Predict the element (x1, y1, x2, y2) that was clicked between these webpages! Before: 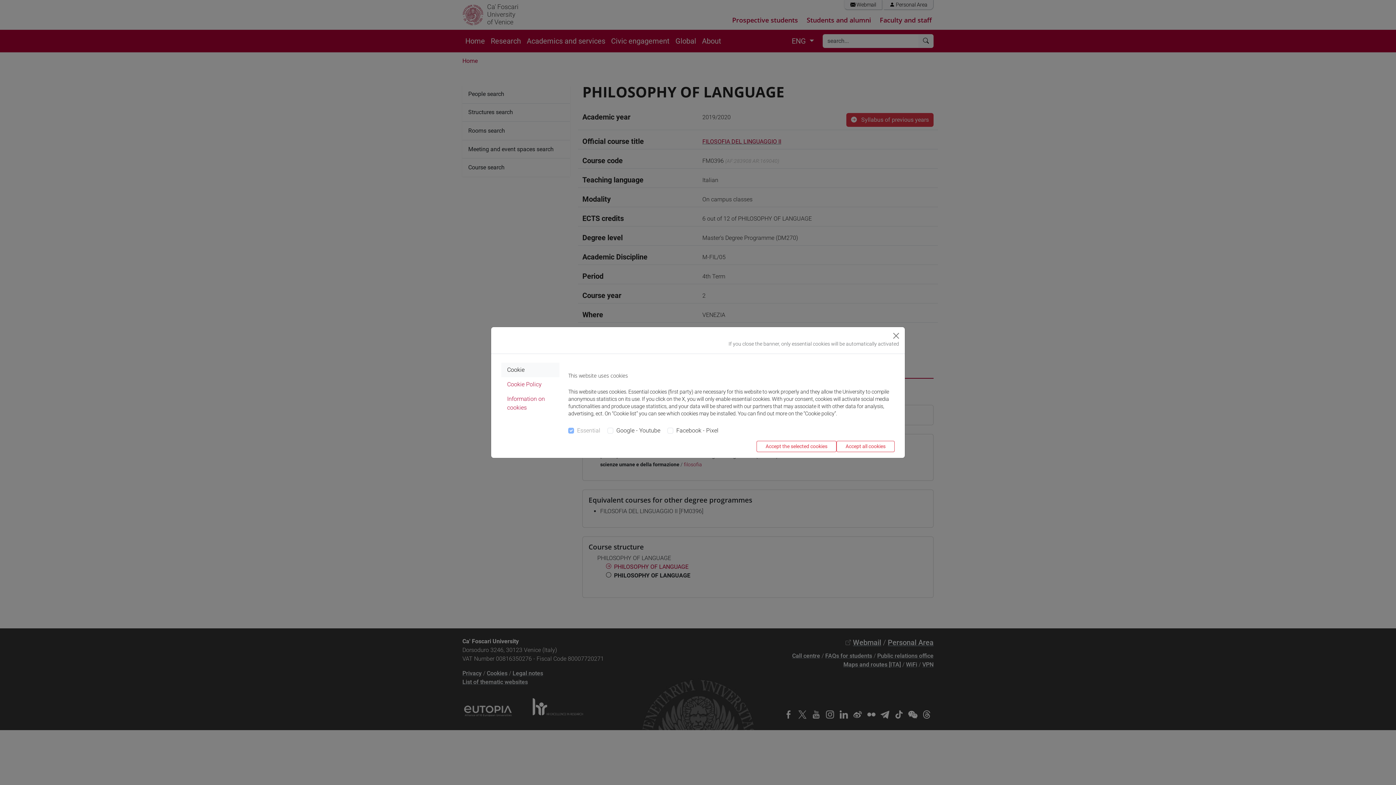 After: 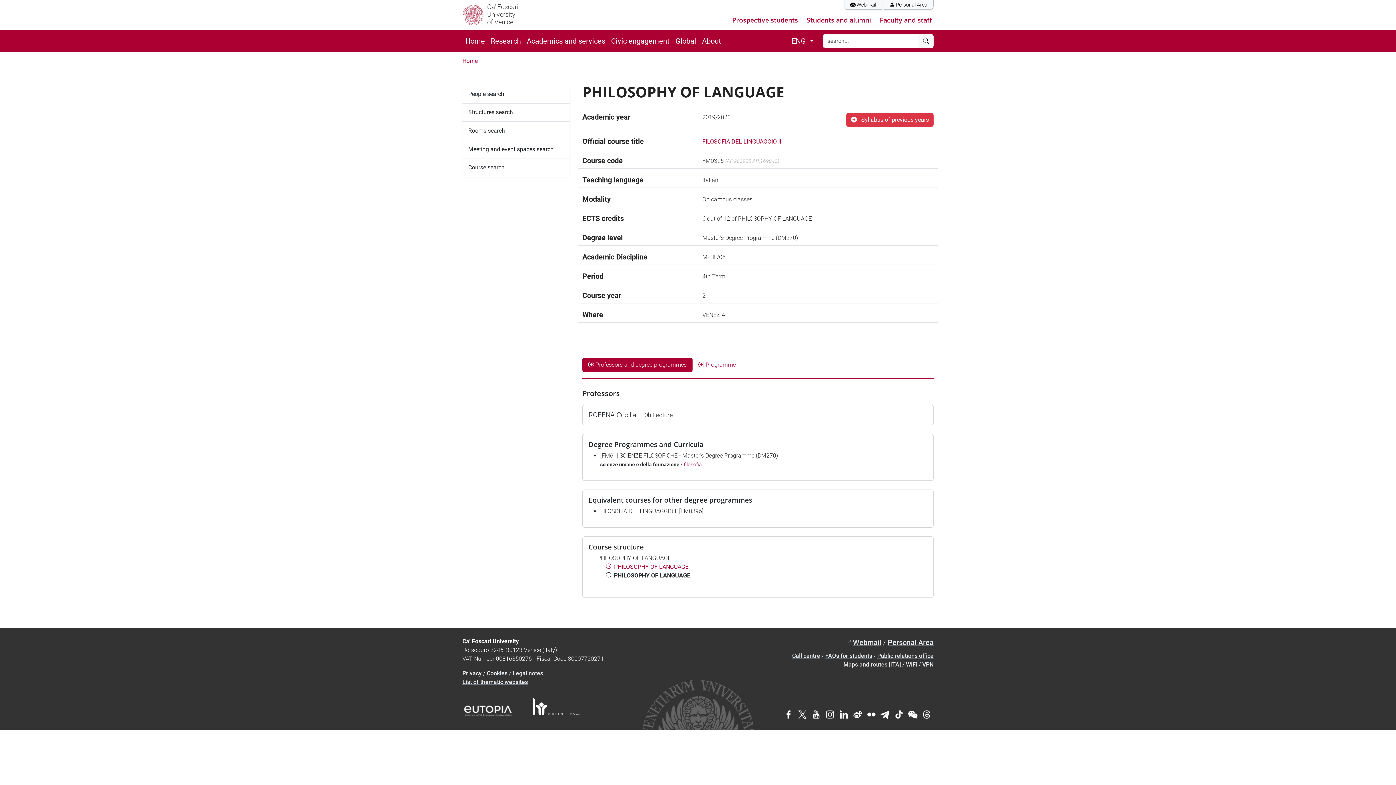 Action: label: Close bbox: (890, 330, 902, 341)